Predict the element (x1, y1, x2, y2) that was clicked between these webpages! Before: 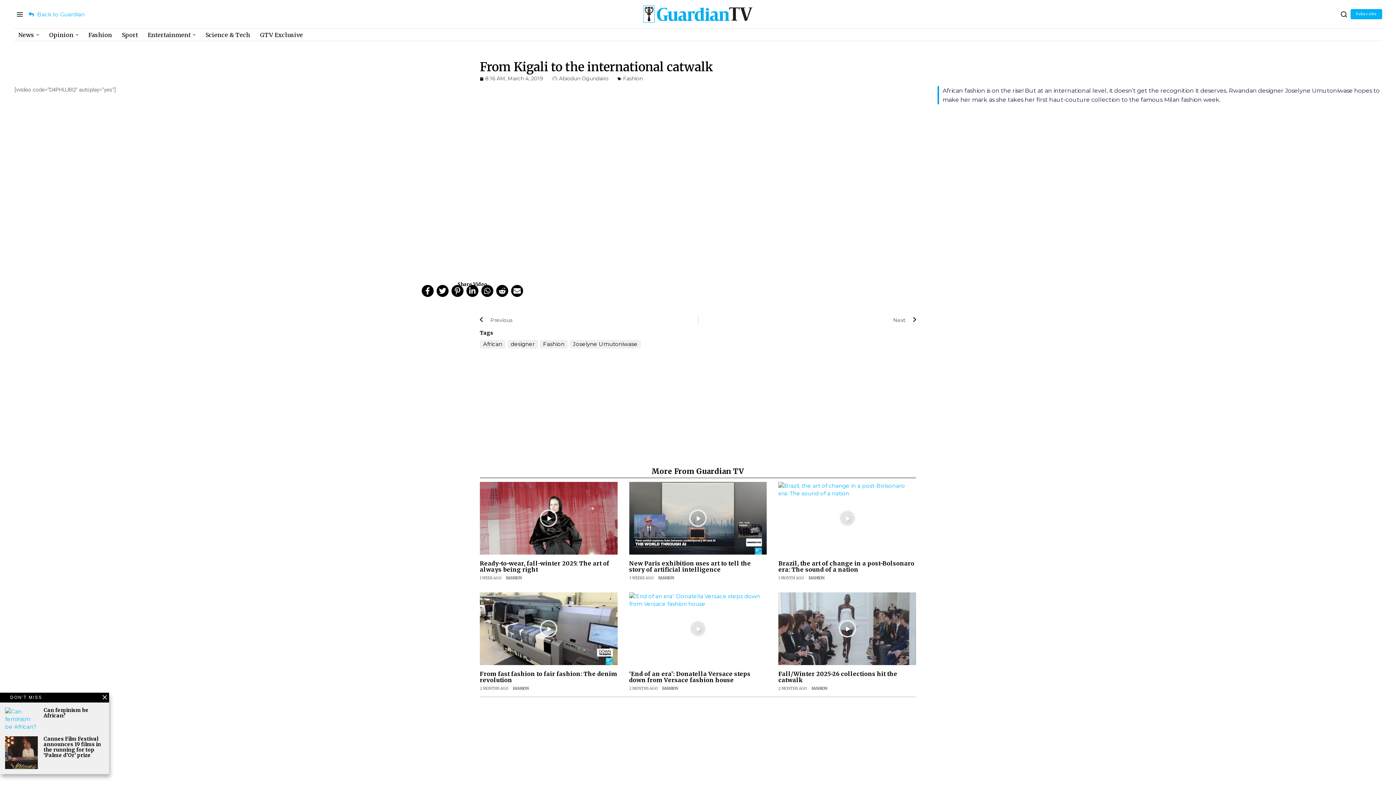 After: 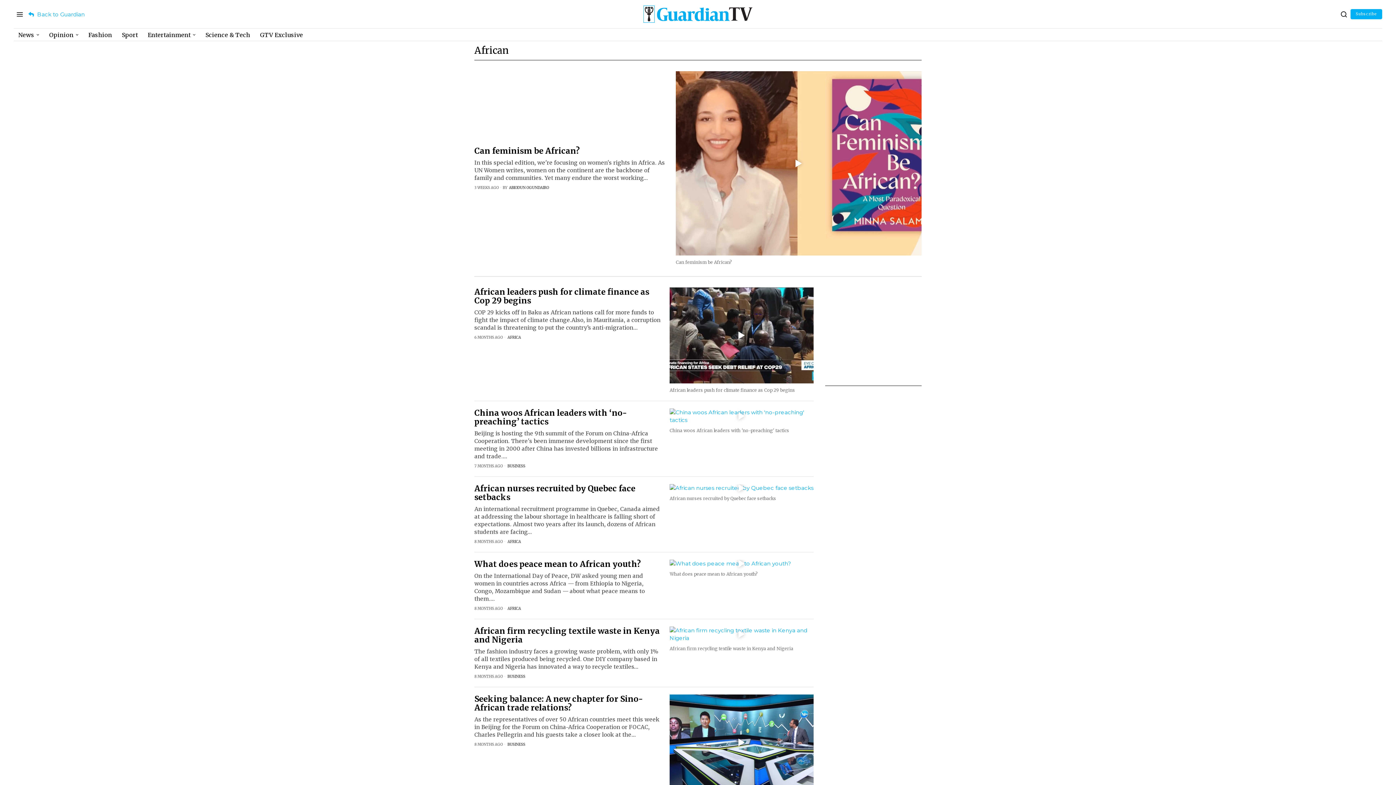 Action: bbox: (480, 340, 505, 348) label: African